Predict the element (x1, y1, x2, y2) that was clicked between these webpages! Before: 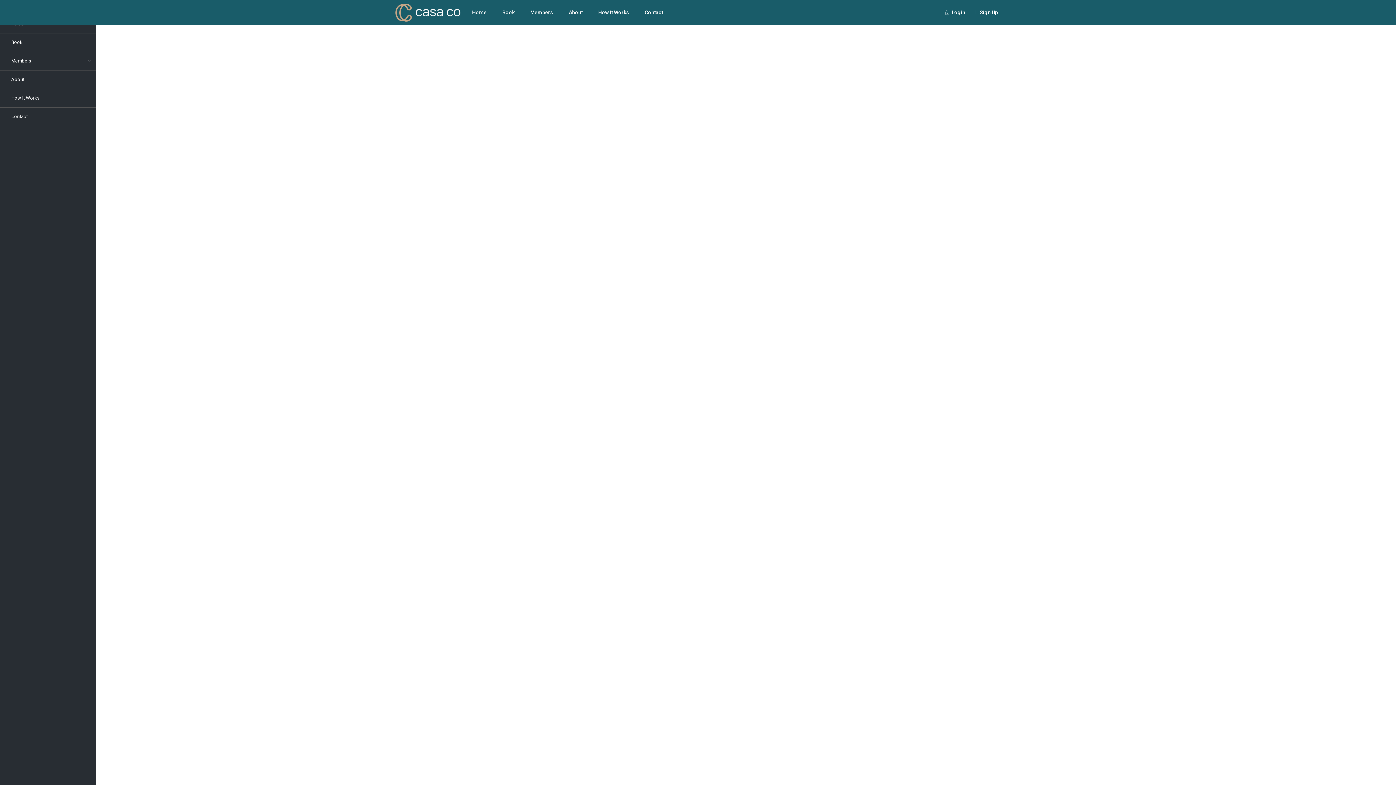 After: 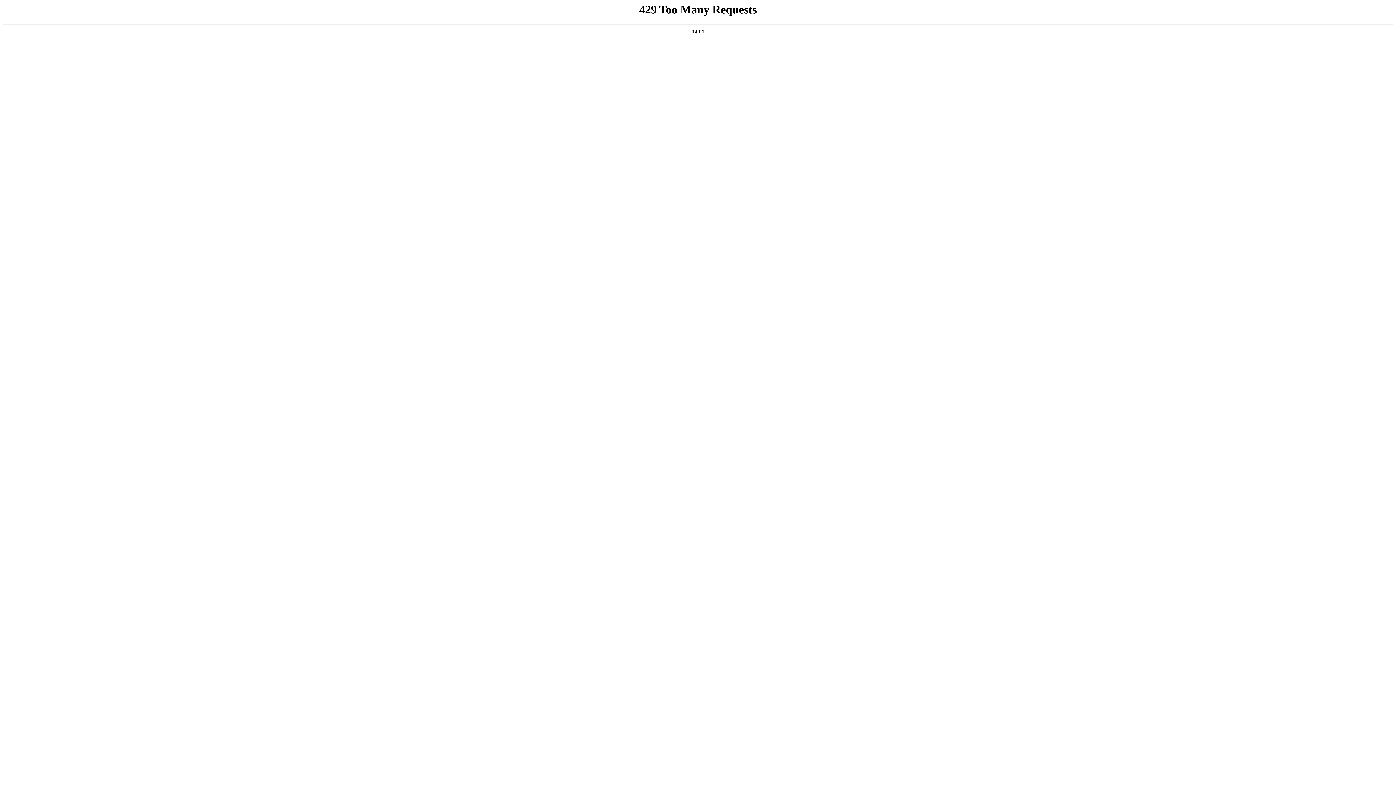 Action: label: Book bbox: (0, 33, 96, 51)